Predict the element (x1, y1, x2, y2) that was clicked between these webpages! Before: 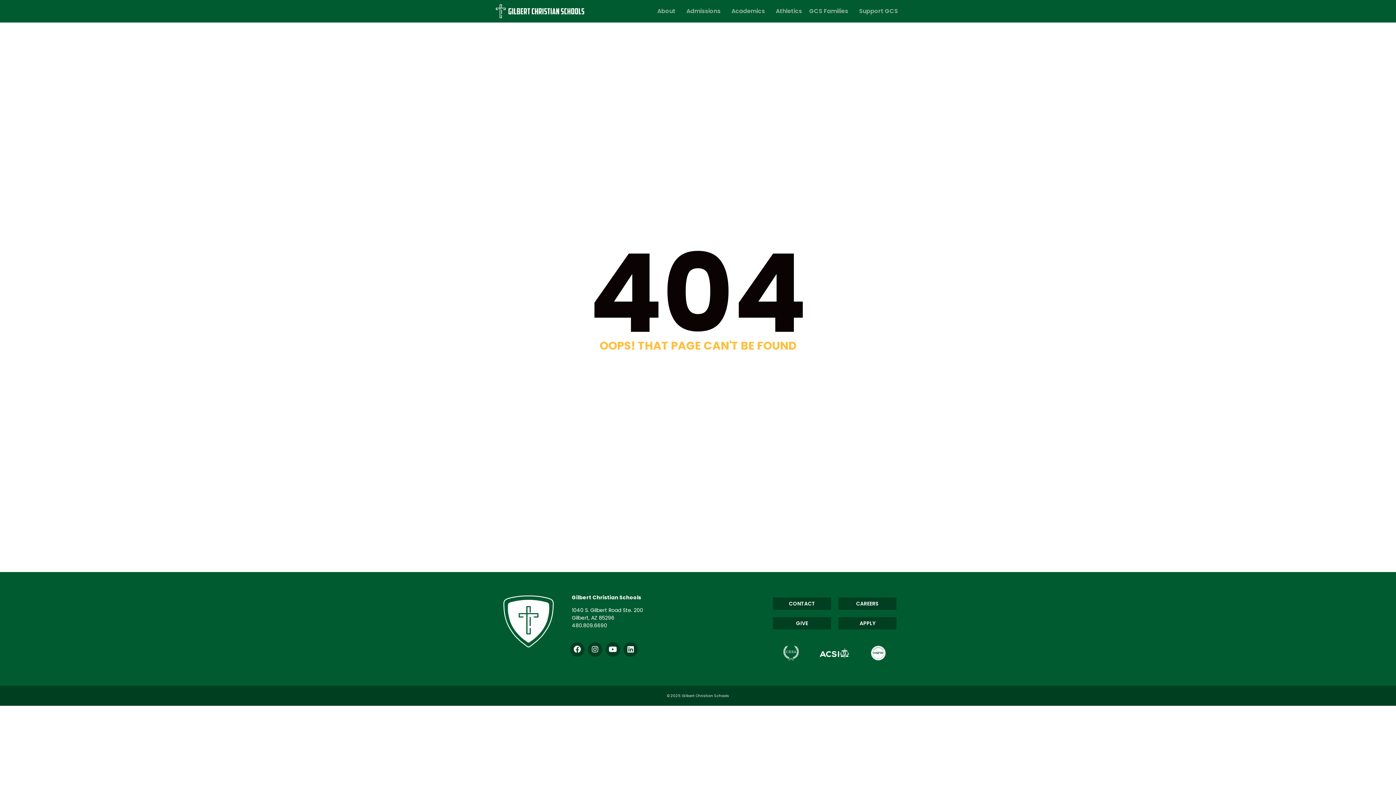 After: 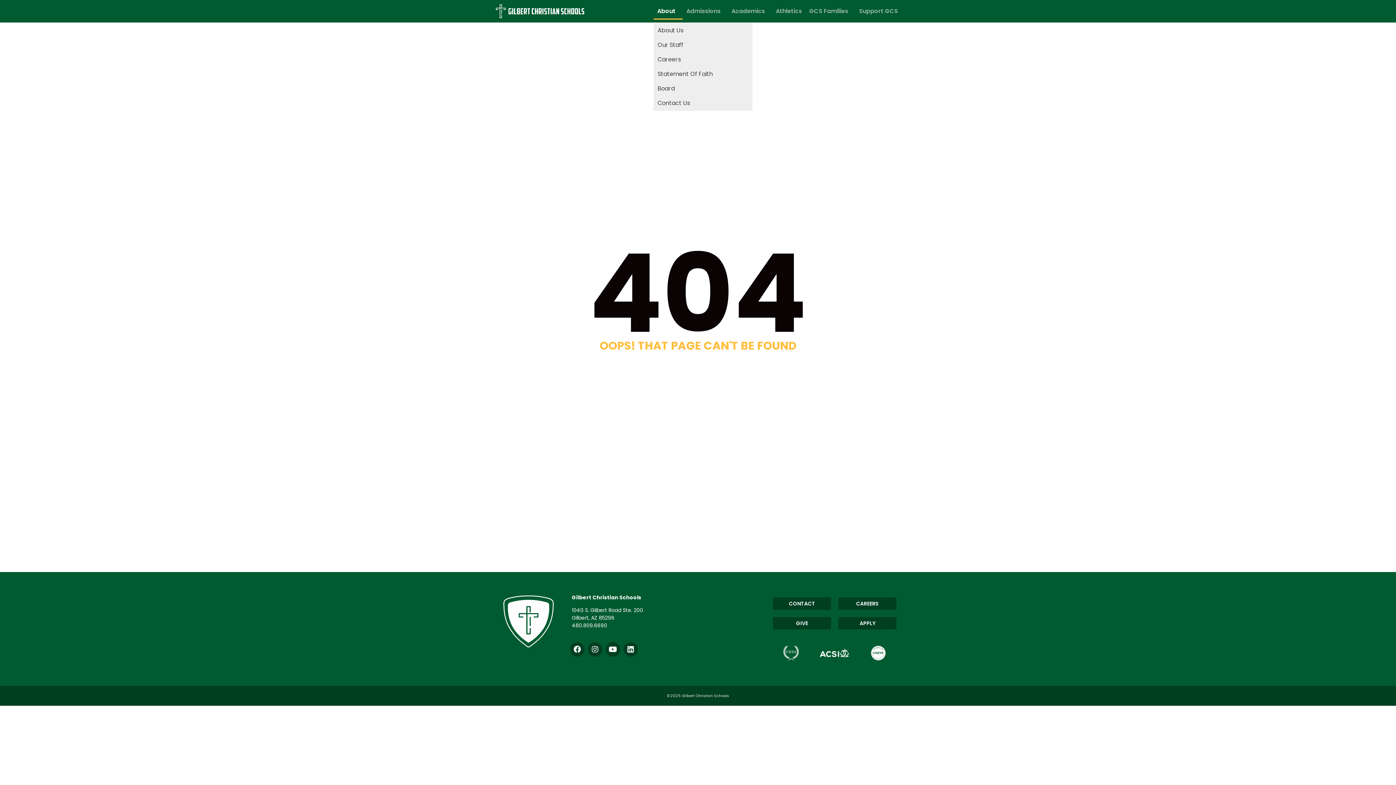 Action: bbox: (653, 2, 682, 19) label: About